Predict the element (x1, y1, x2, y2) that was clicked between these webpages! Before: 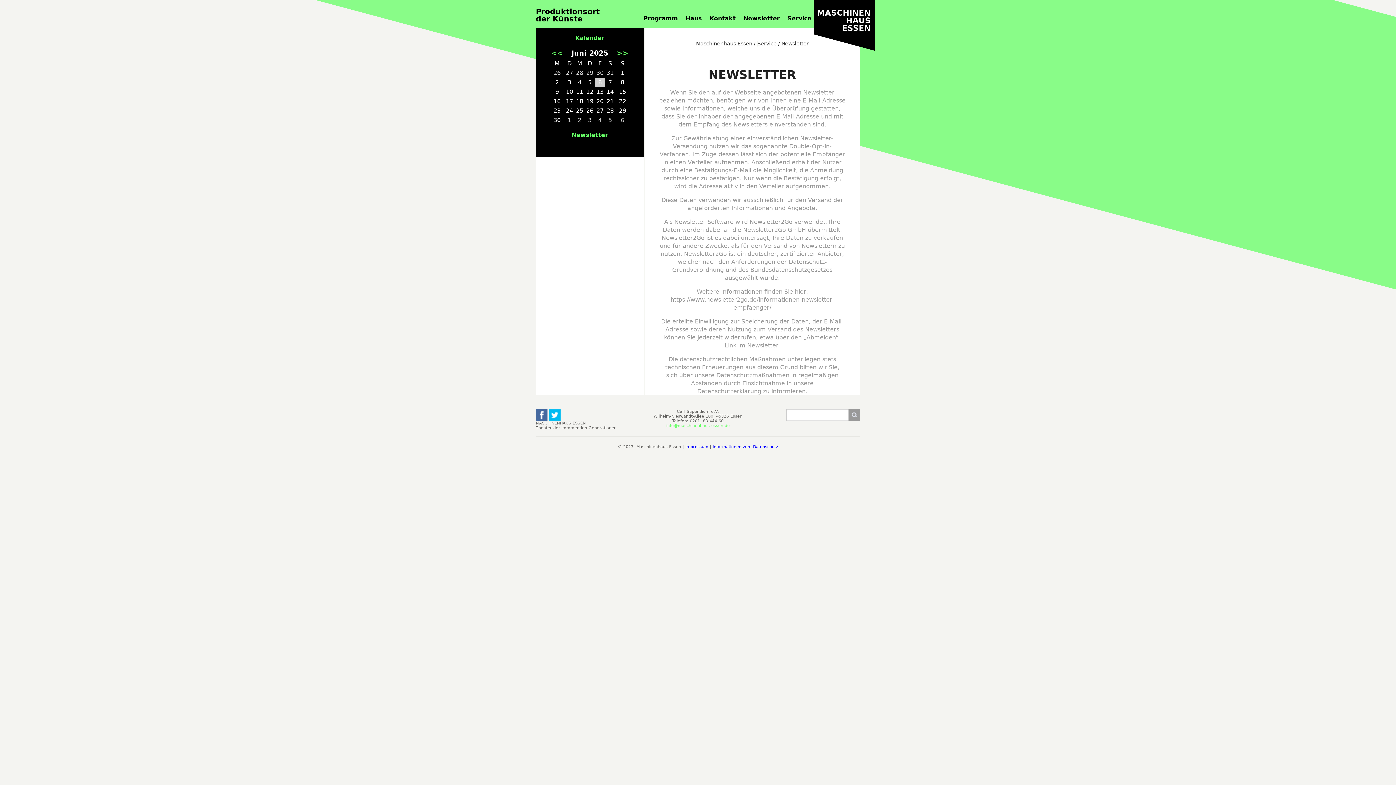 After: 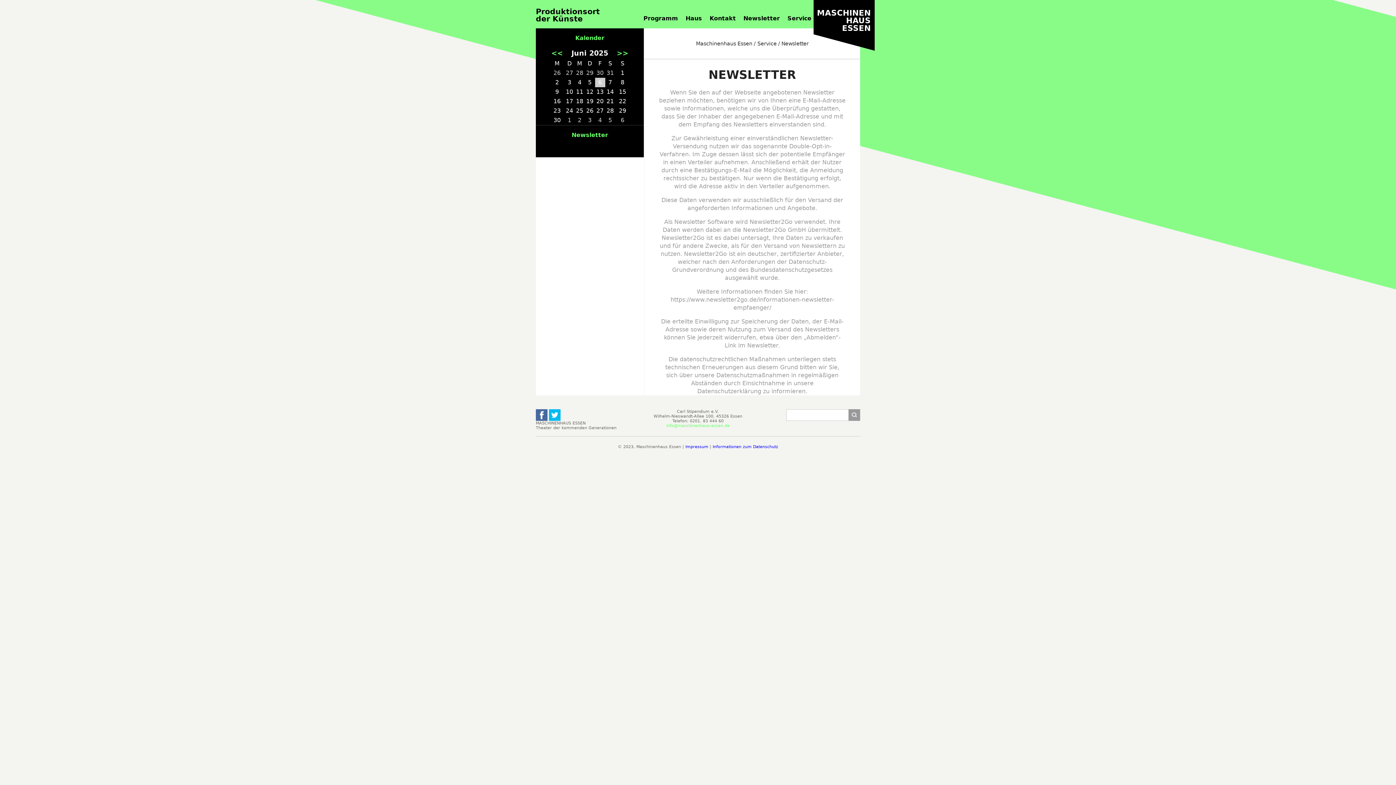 Action: bbox: (743, 14, 780, 22) label: Newsletter